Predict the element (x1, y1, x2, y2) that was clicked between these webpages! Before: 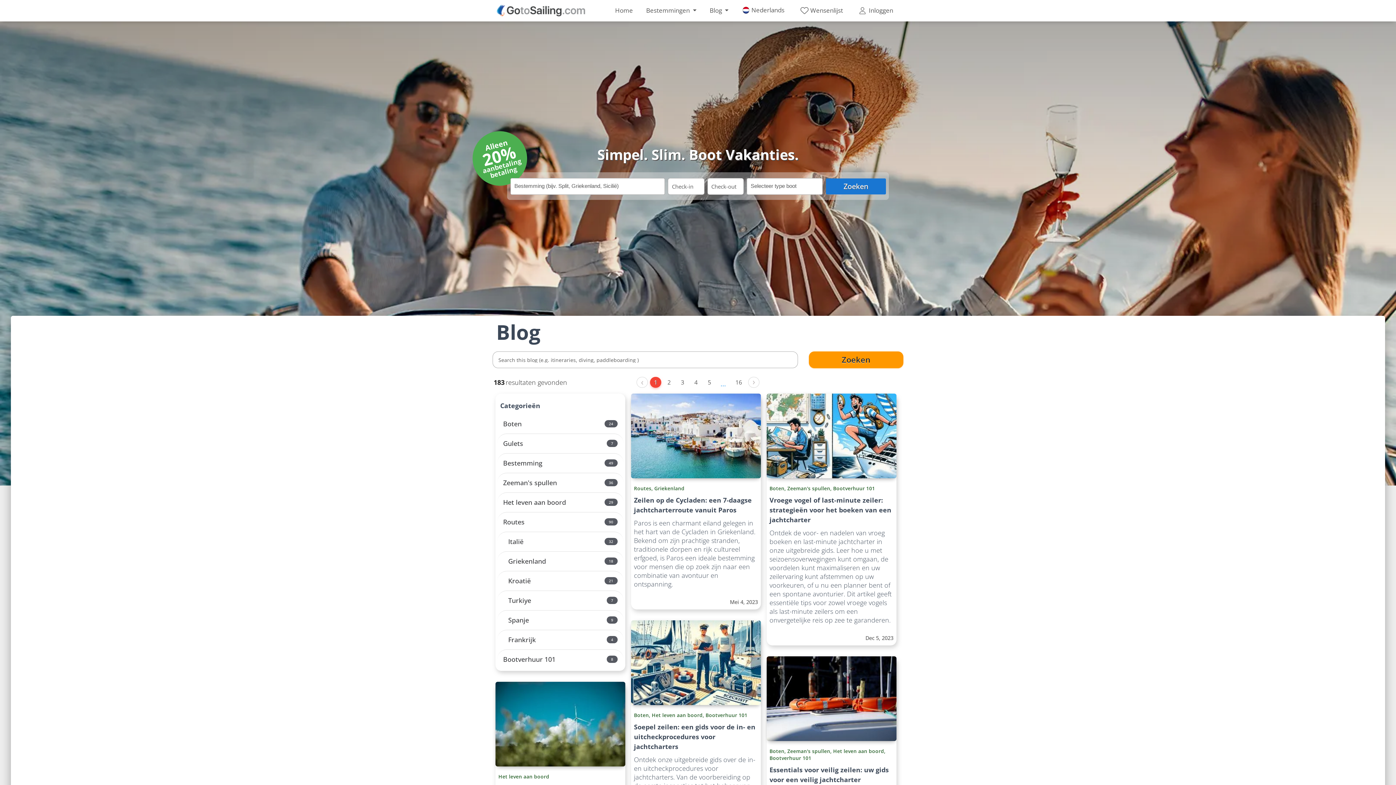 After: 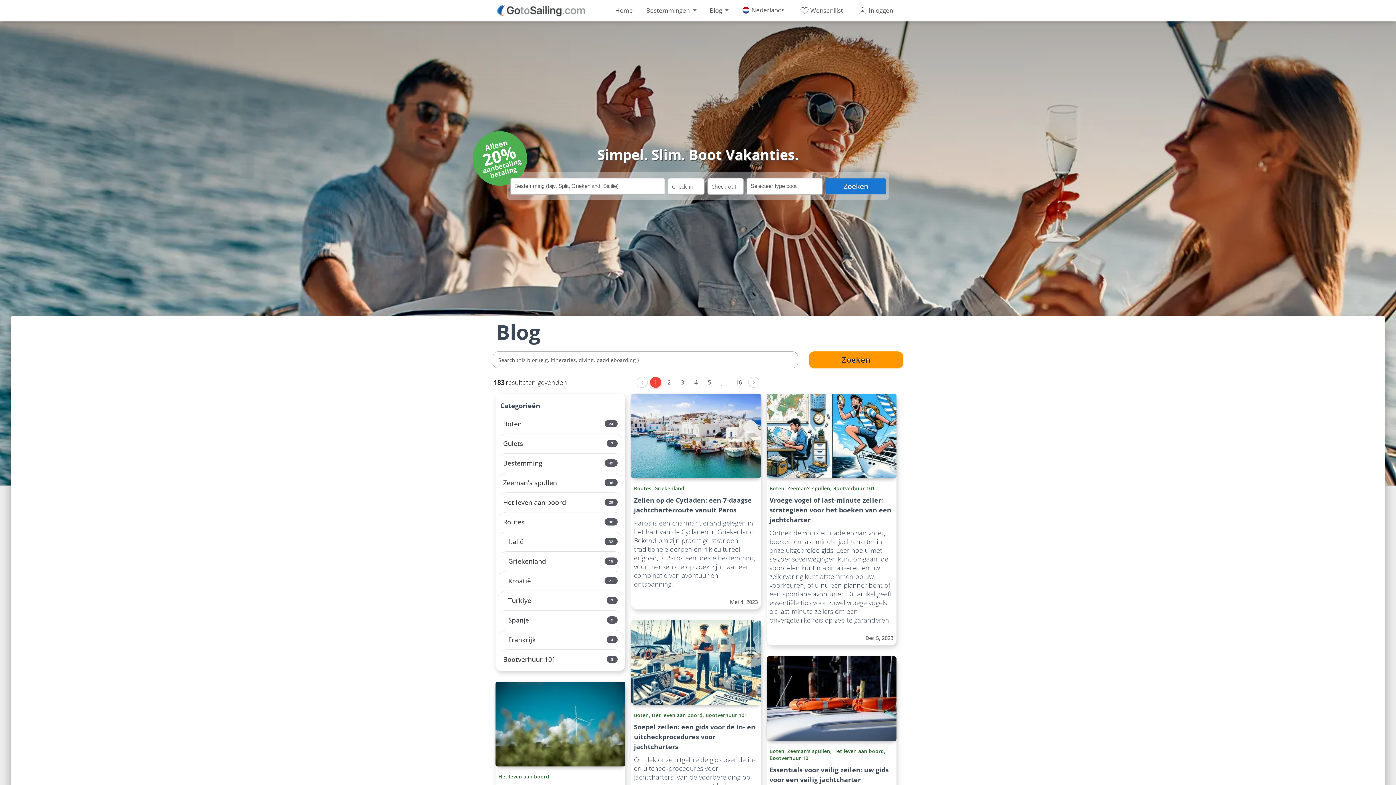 Action: label: Blog  bbox: (705, 2, 733, 18)